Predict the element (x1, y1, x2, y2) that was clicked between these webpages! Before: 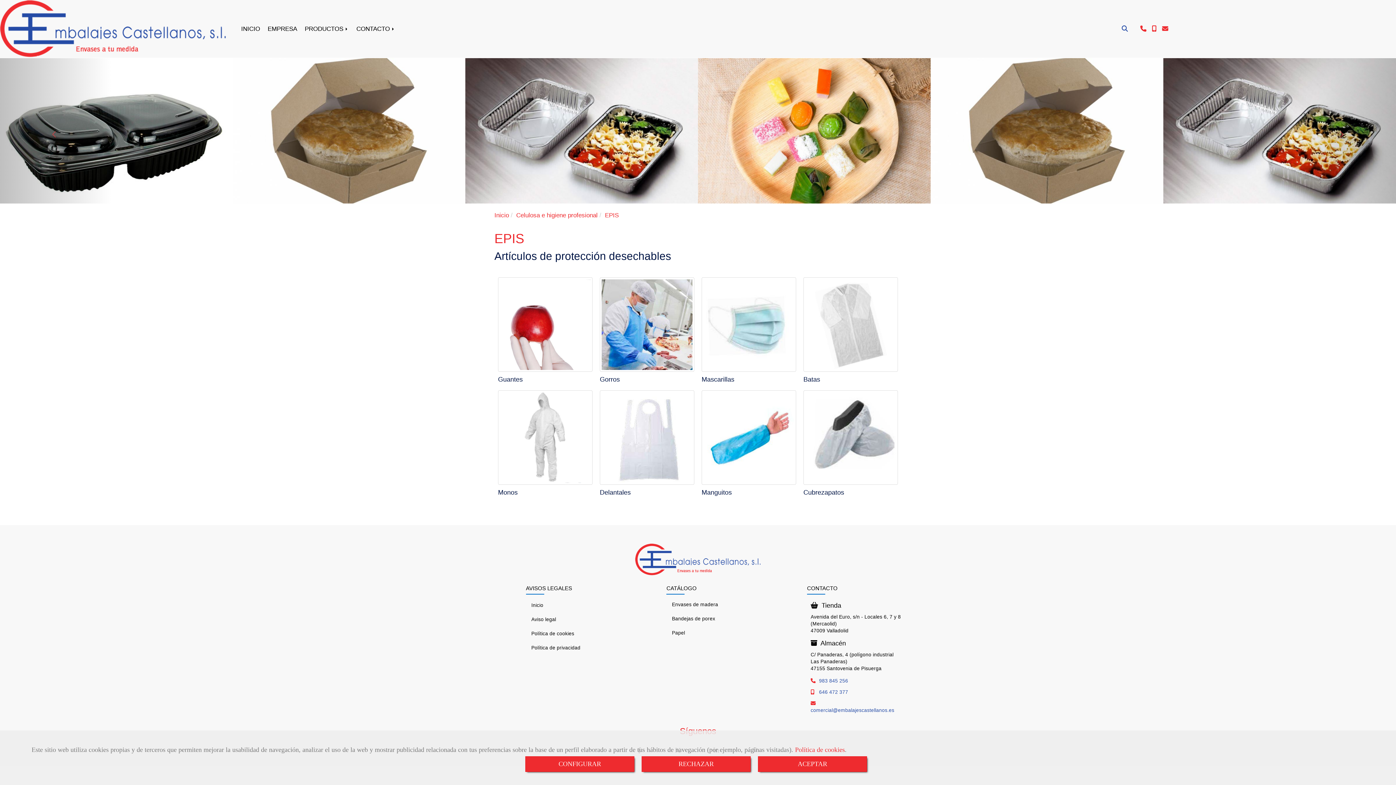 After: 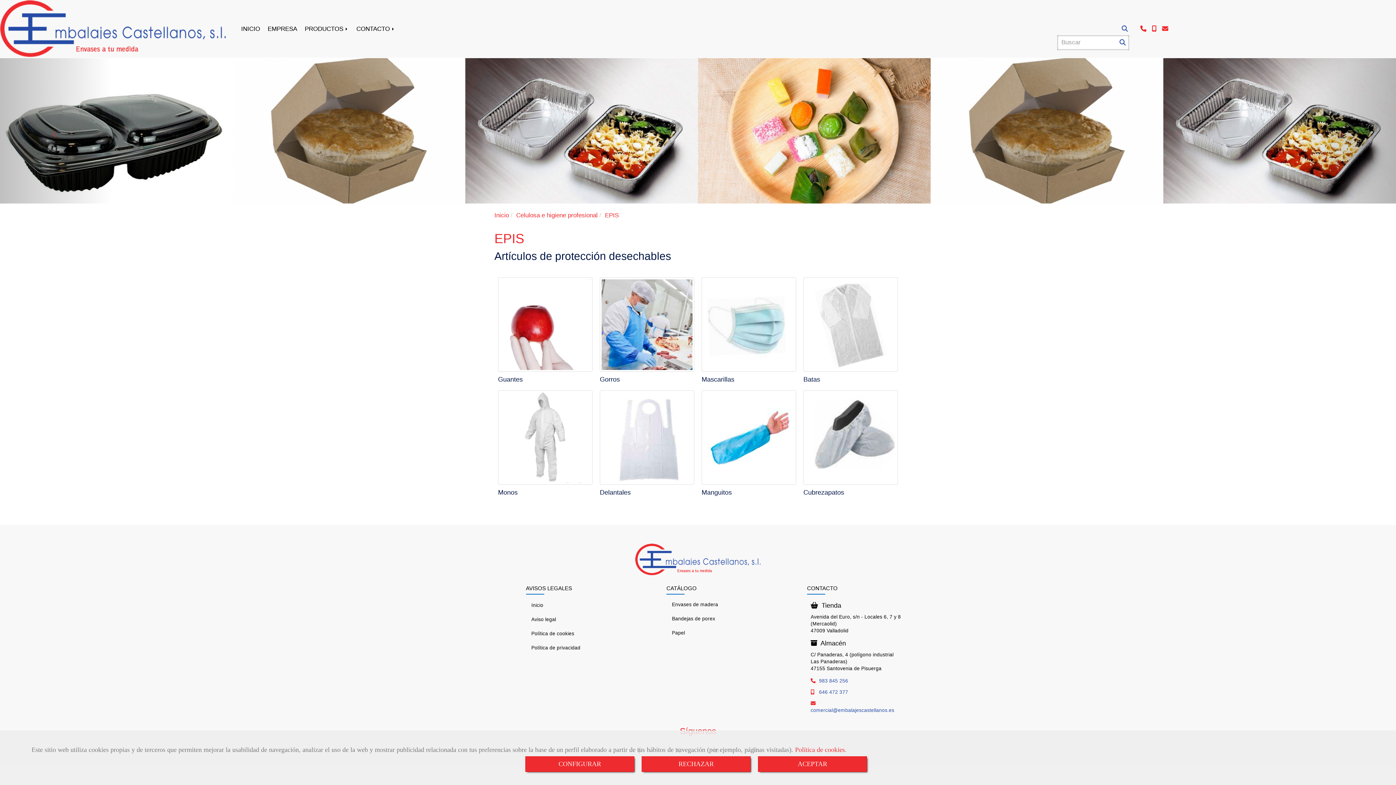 Action: bbox: (1120, 23, 1129, 34)